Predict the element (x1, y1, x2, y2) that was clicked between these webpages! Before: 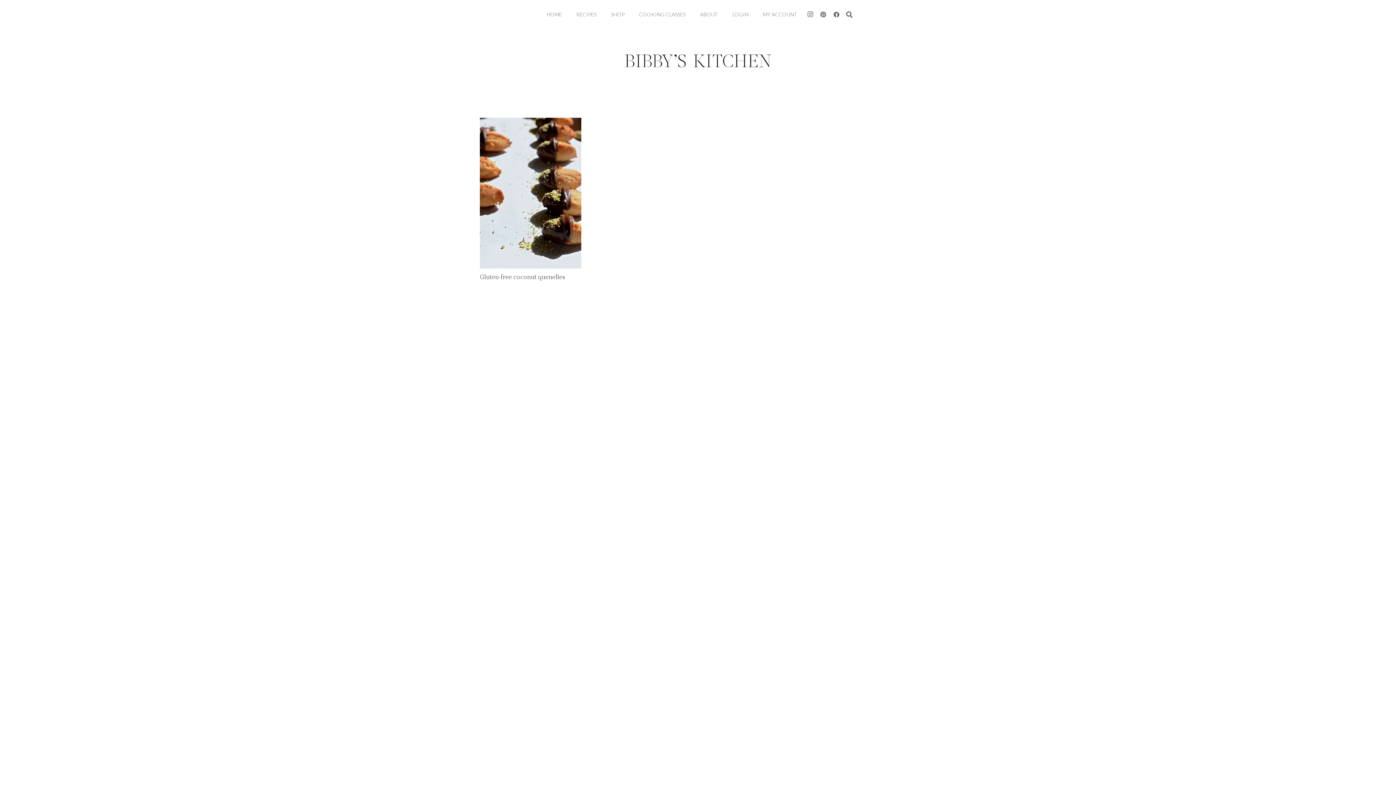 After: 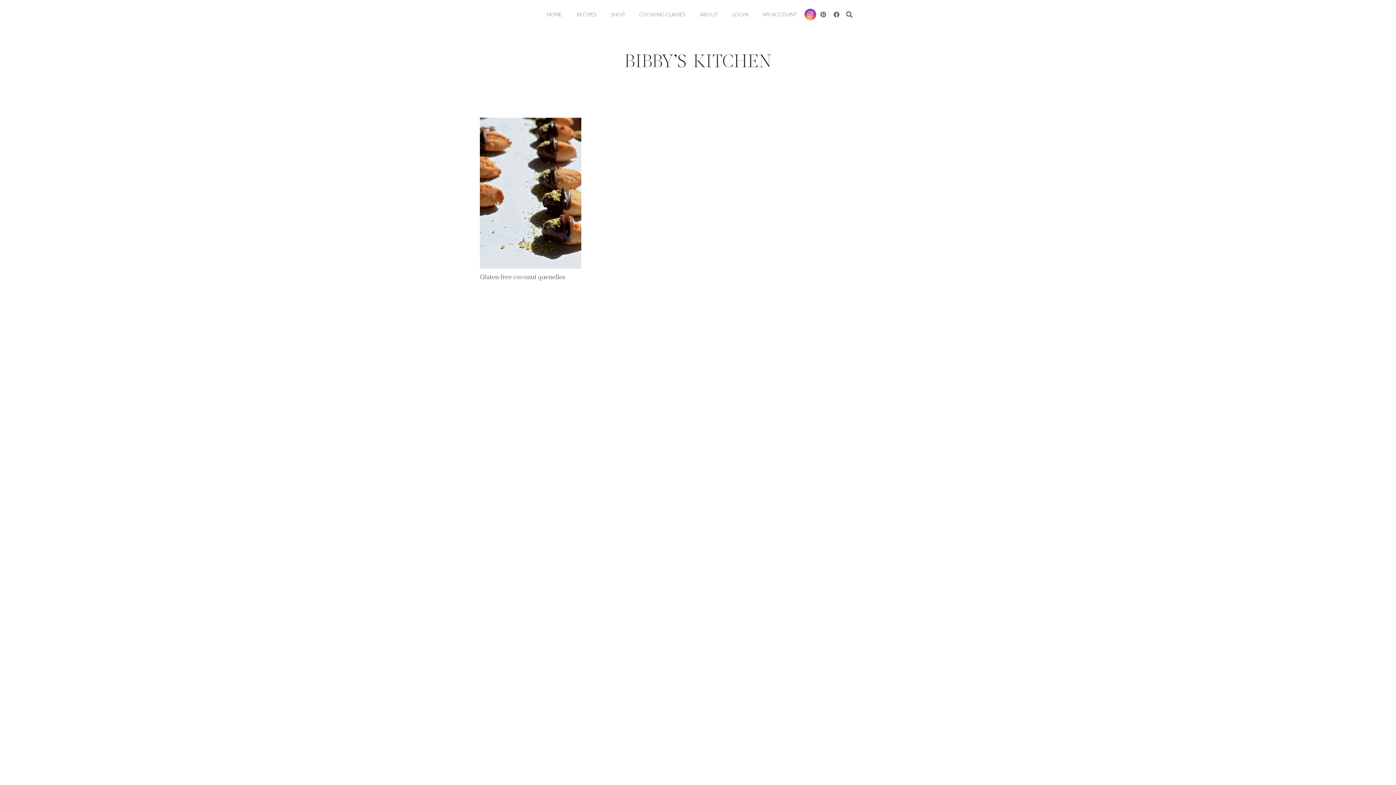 Action: bbox: (804, 8, 816, 20) label: Instagram